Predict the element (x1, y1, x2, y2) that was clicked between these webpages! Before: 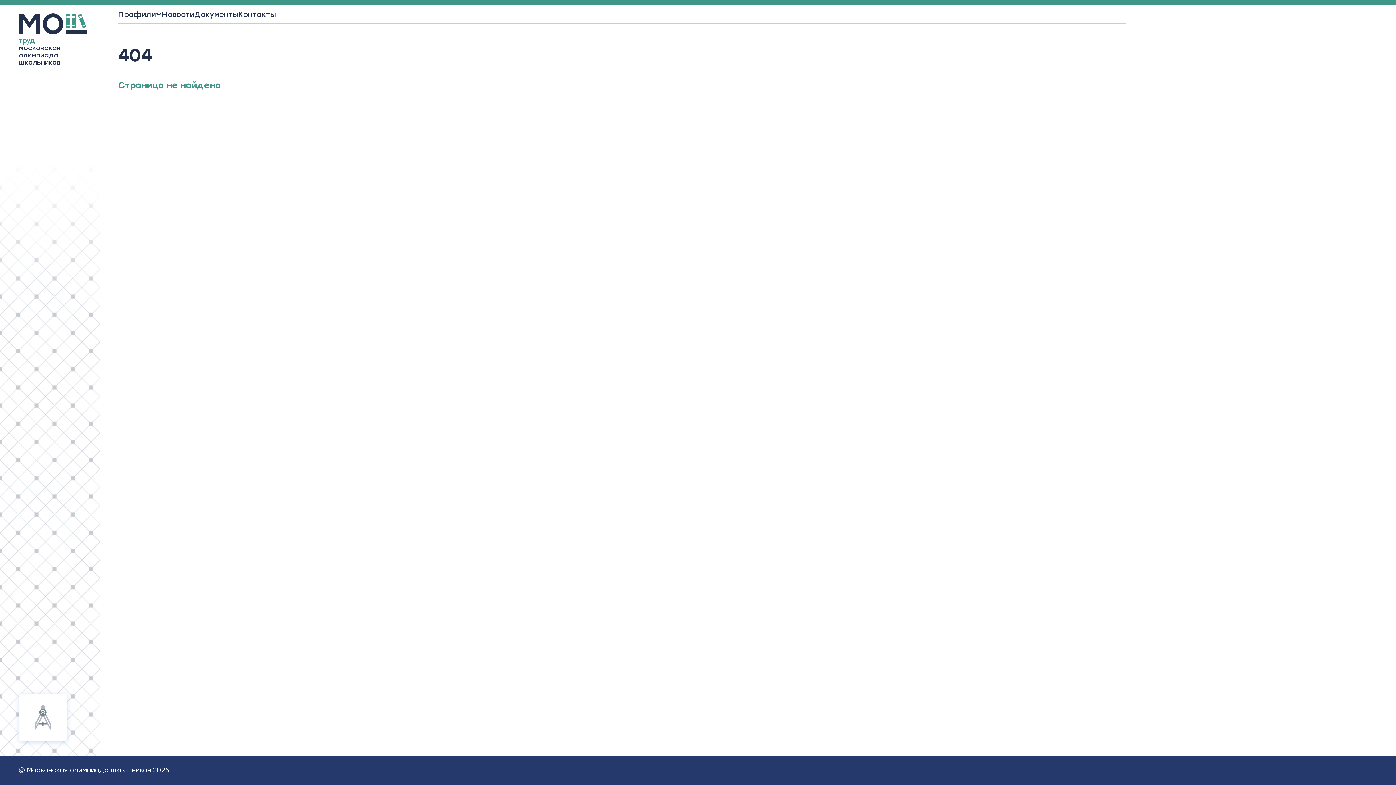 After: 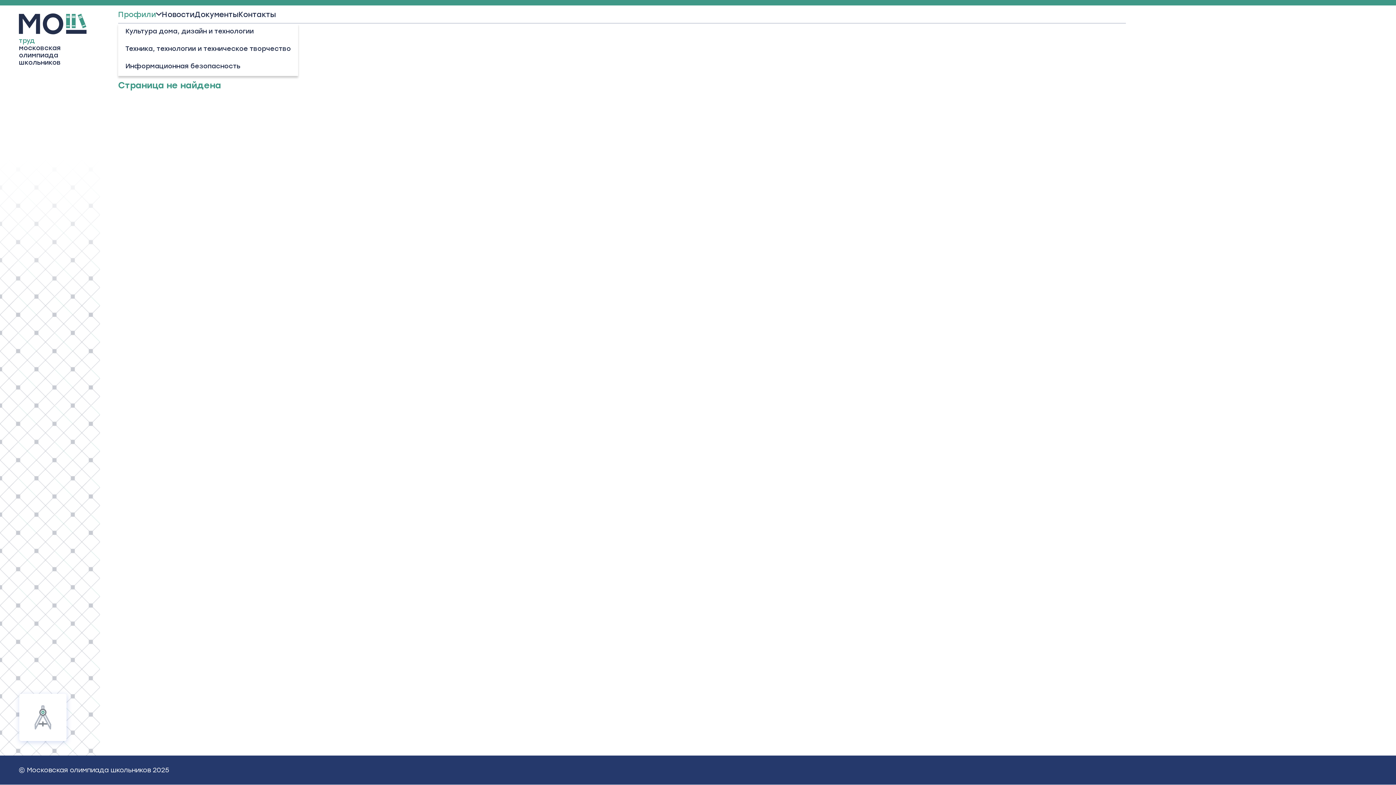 Action: bbox: (118, 5, 156, 23) label: Профили